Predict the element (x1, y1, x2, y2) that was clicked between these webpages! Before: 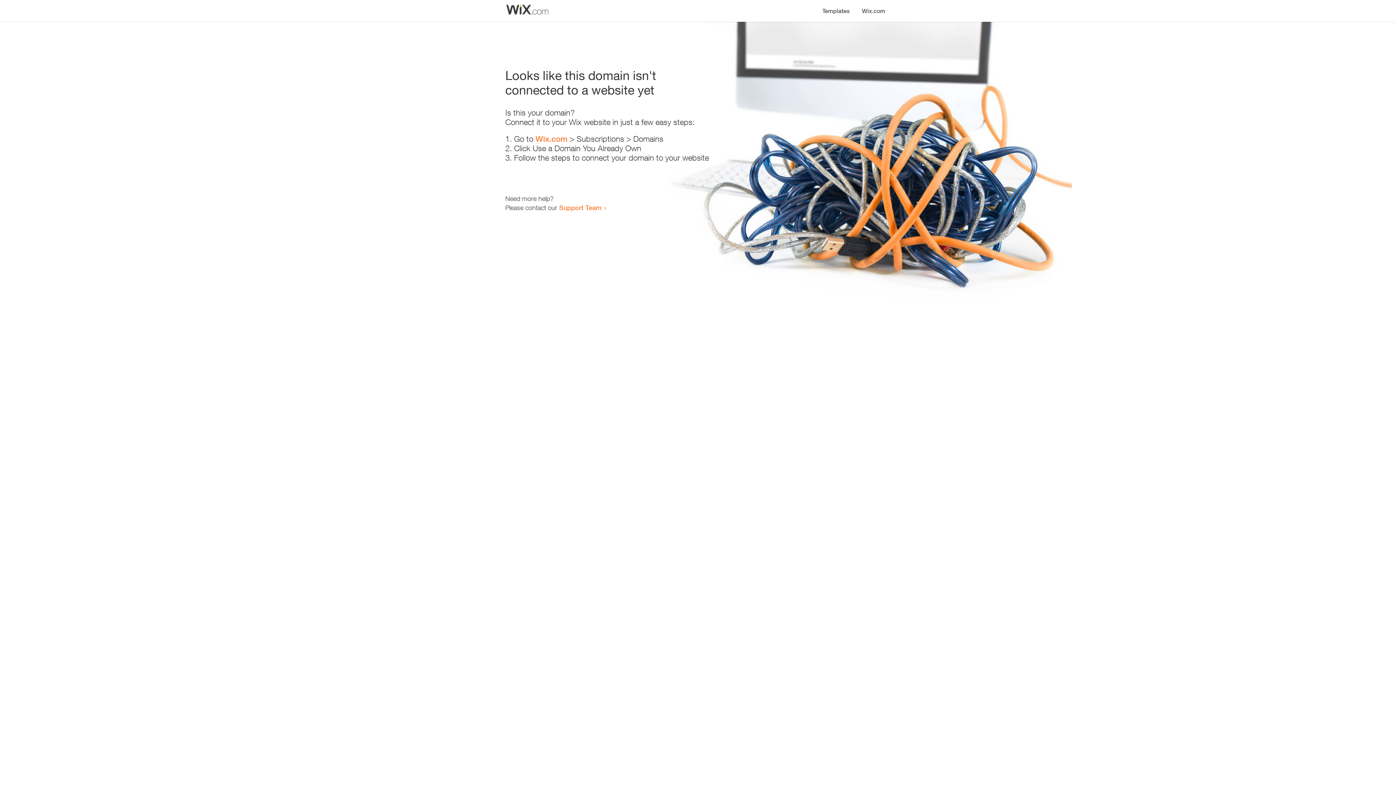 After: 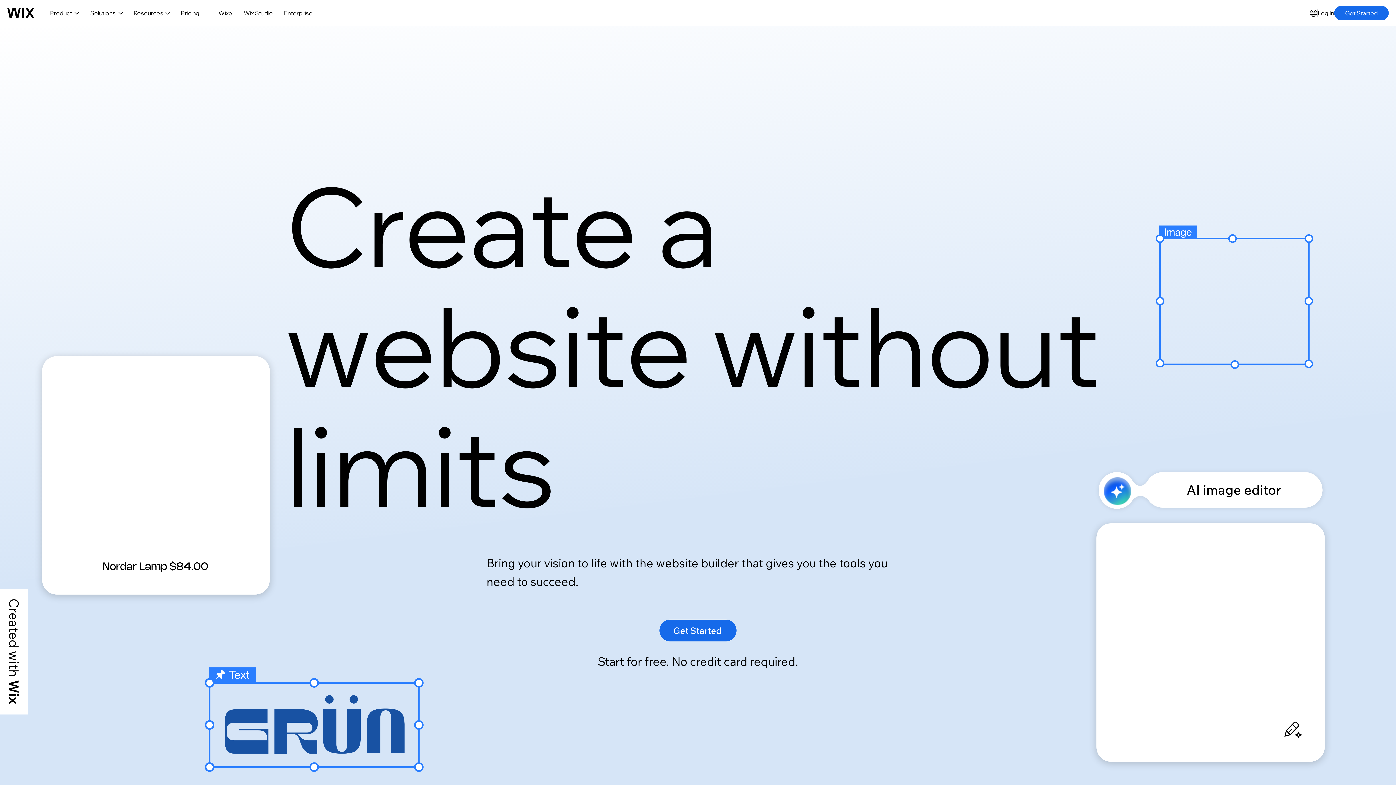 Action: bbox: (535, 134, 567, 143) label: Wix.com